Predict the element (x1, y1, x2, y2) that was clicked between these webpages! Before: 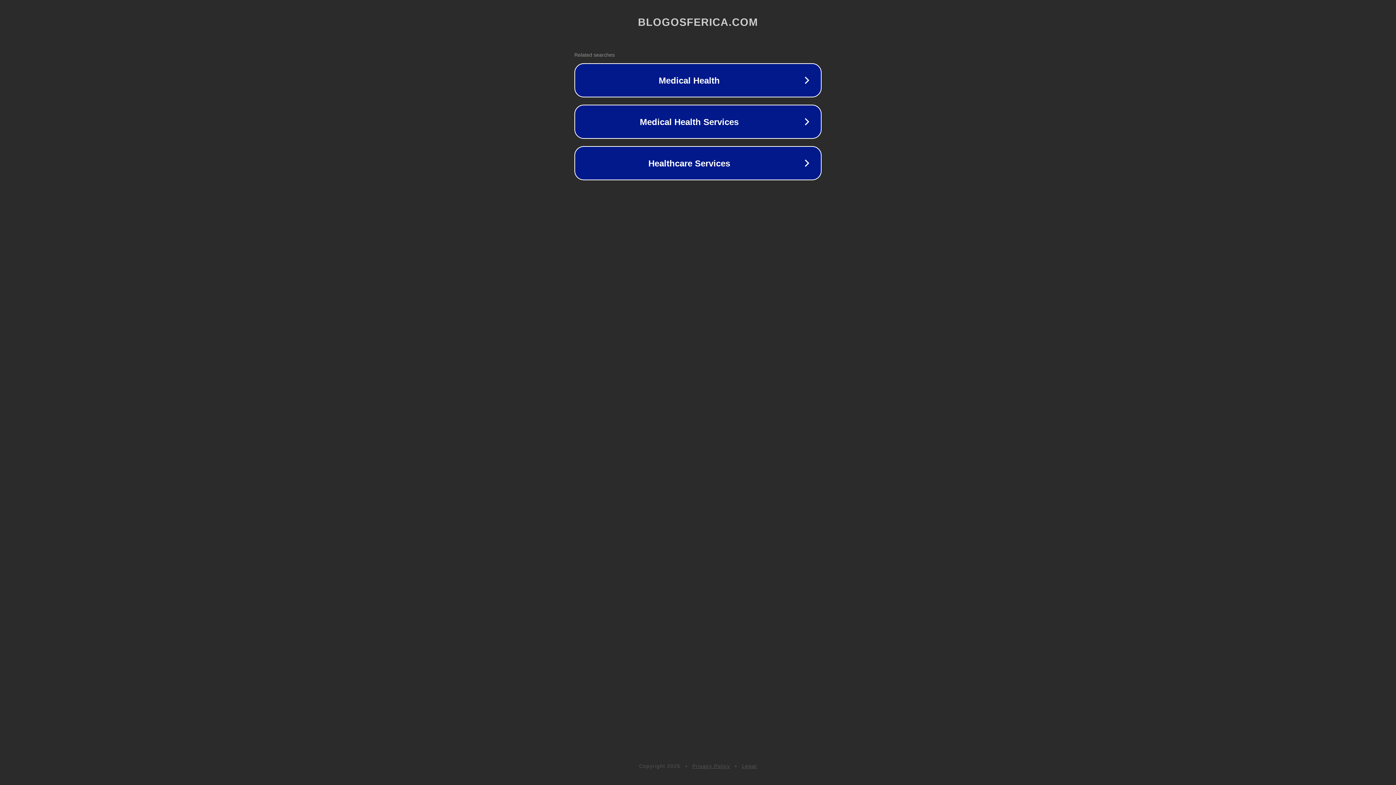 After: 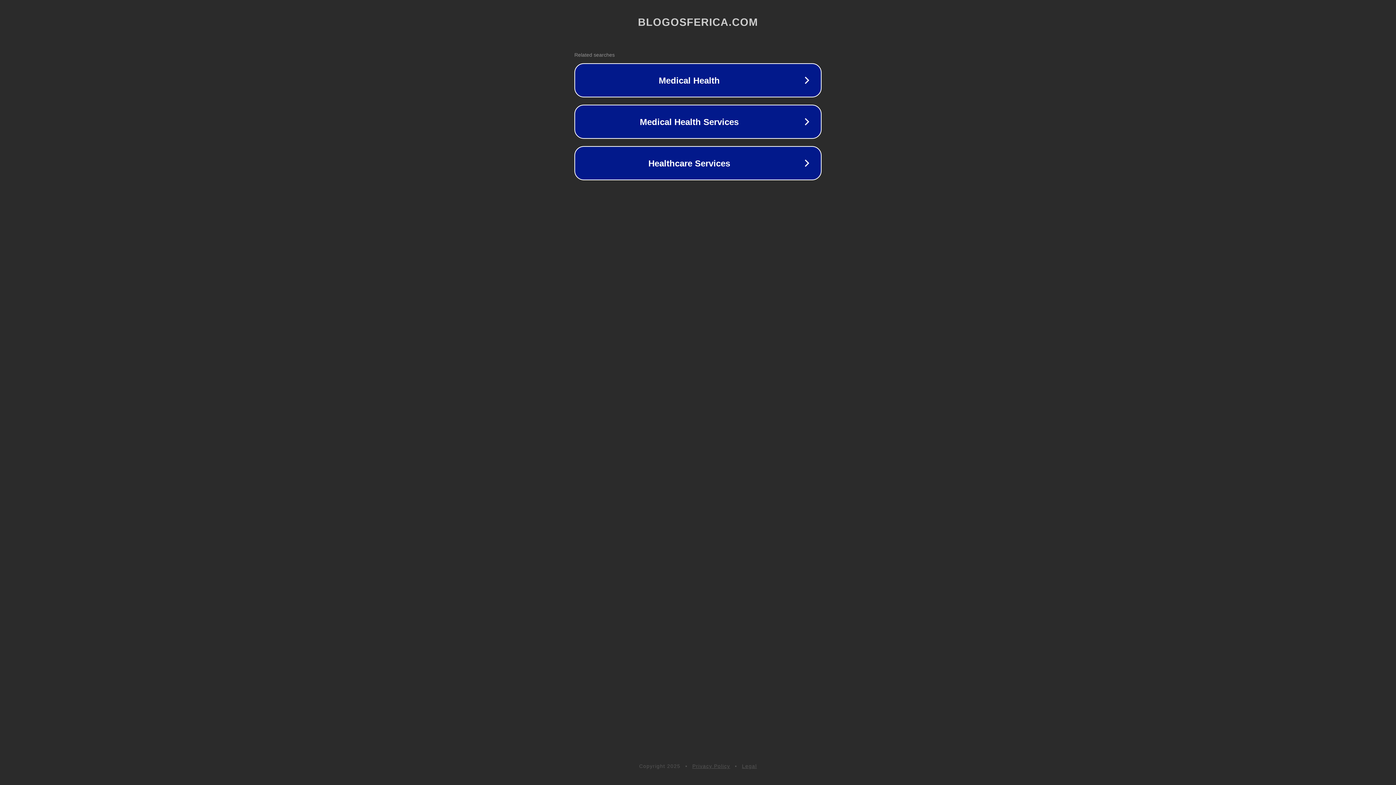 Action: label: Privacy Policy bbox: (692, 763, 730, 769)